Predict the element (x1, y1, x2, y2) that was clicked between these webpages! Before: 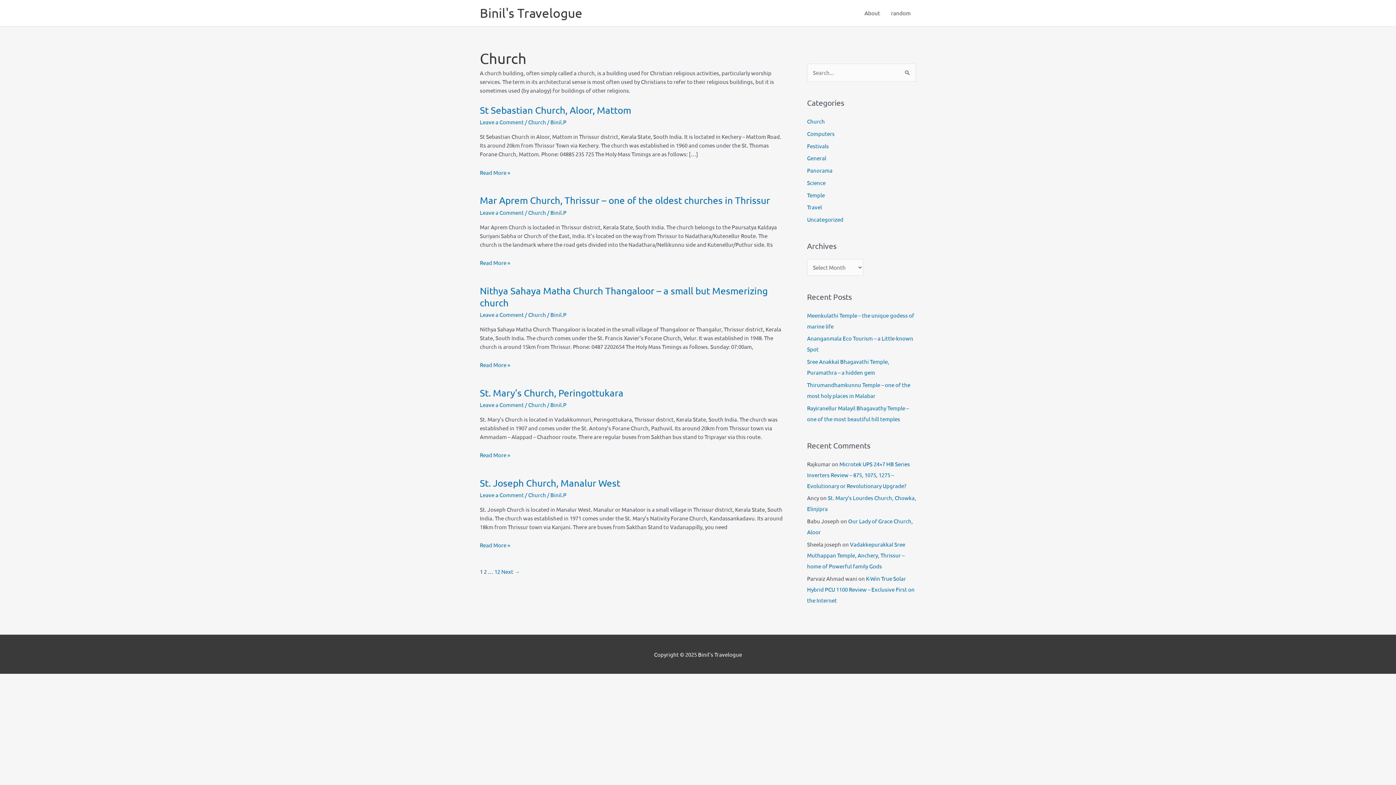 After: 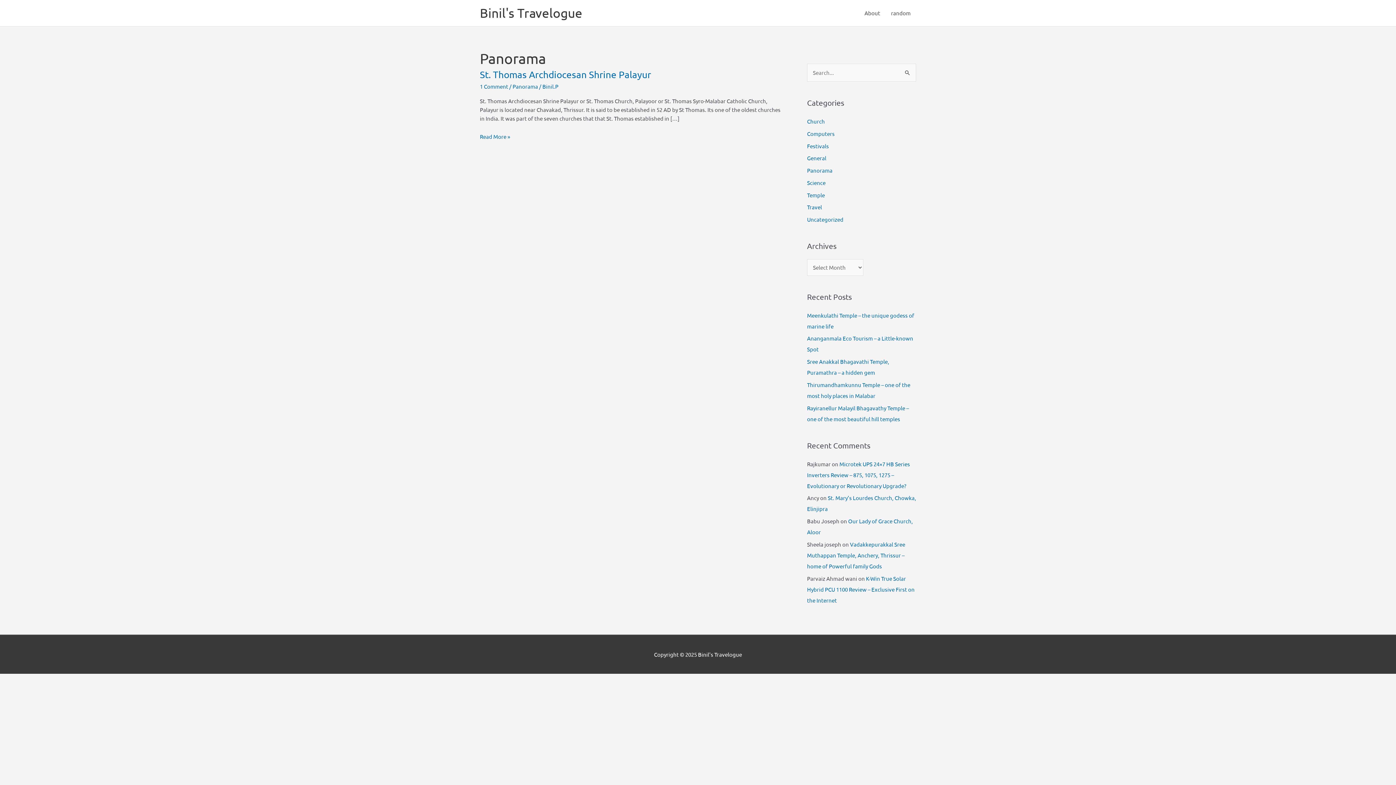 Action: bbox: (807, 166, 832, 173) label: Panorama